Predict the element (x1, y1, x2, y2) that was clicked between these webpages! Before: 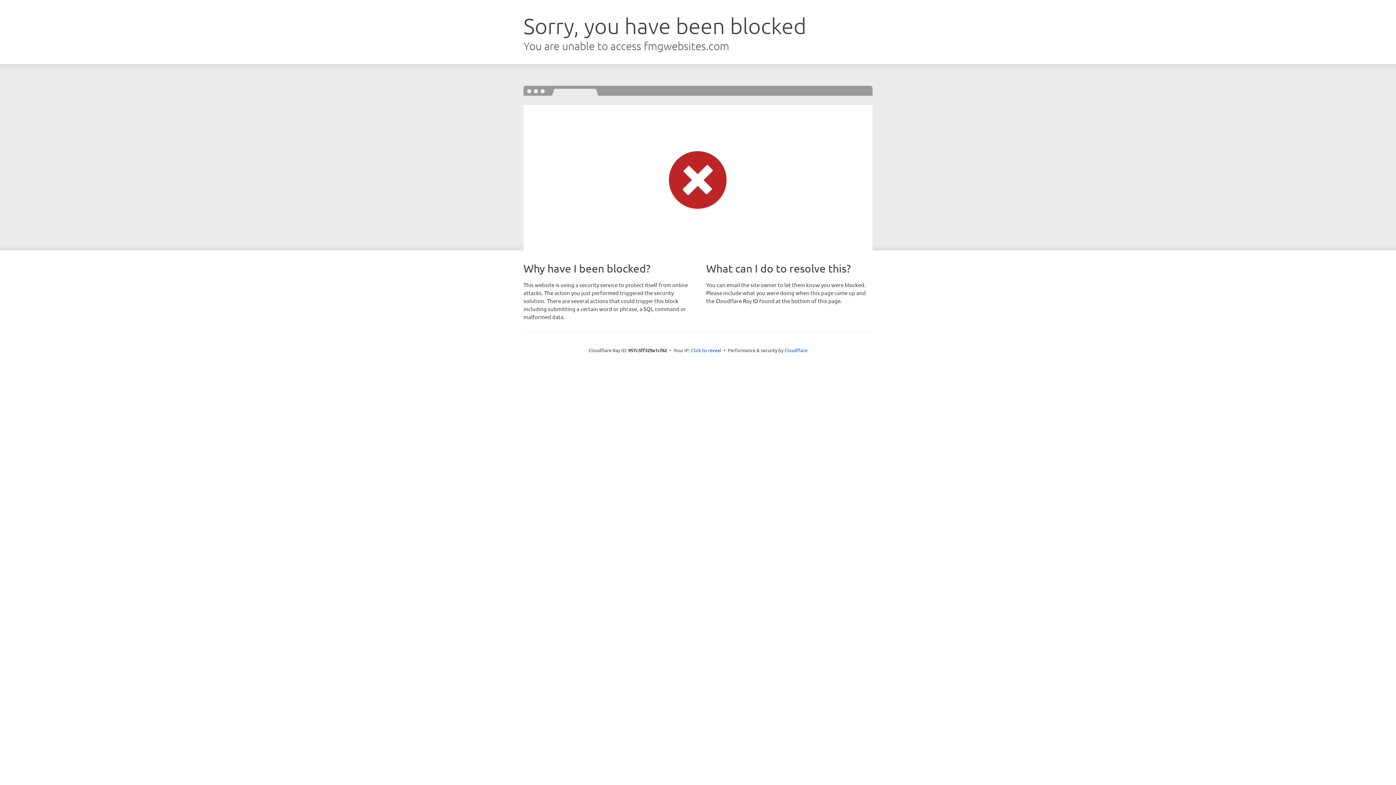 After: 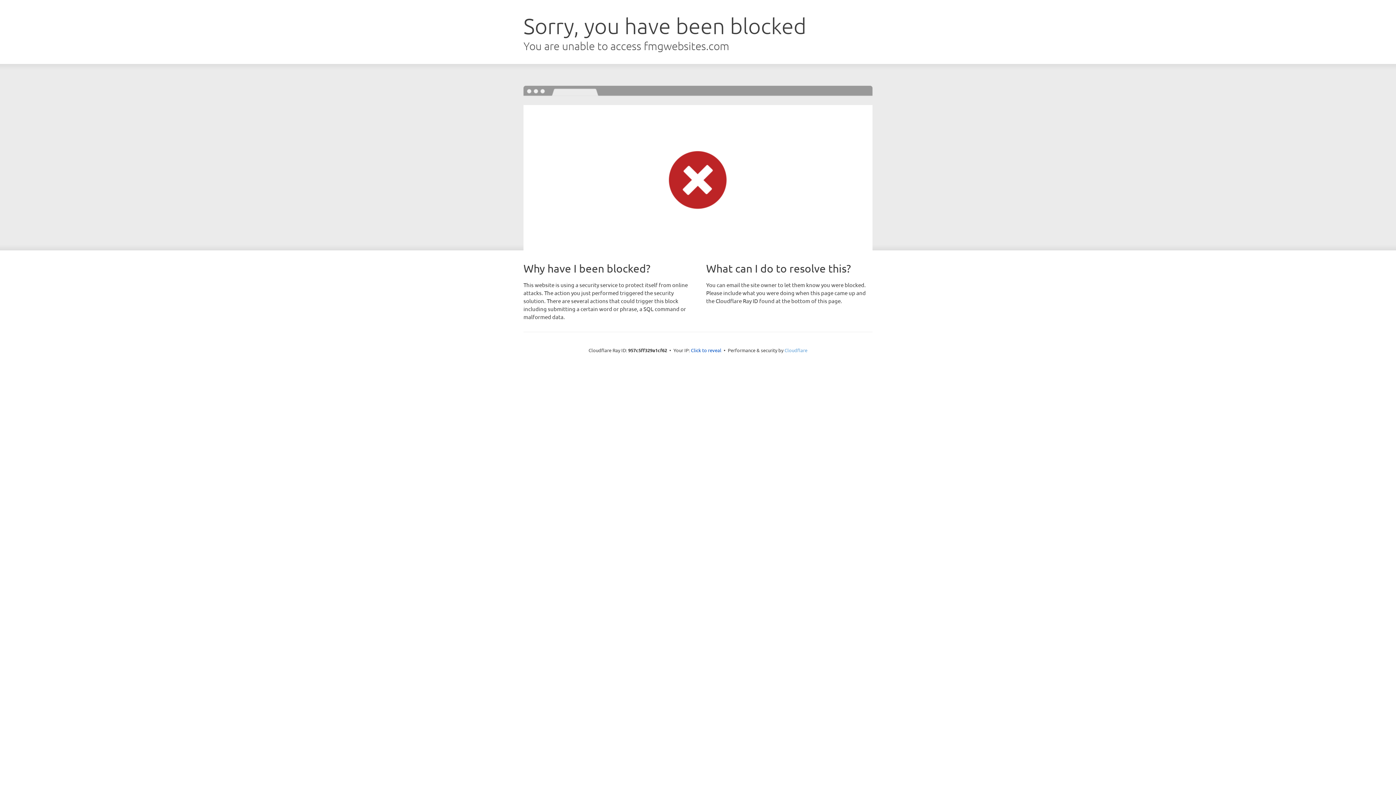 Action: bbox: (784, 347, 807, 353) label: Cloudflare